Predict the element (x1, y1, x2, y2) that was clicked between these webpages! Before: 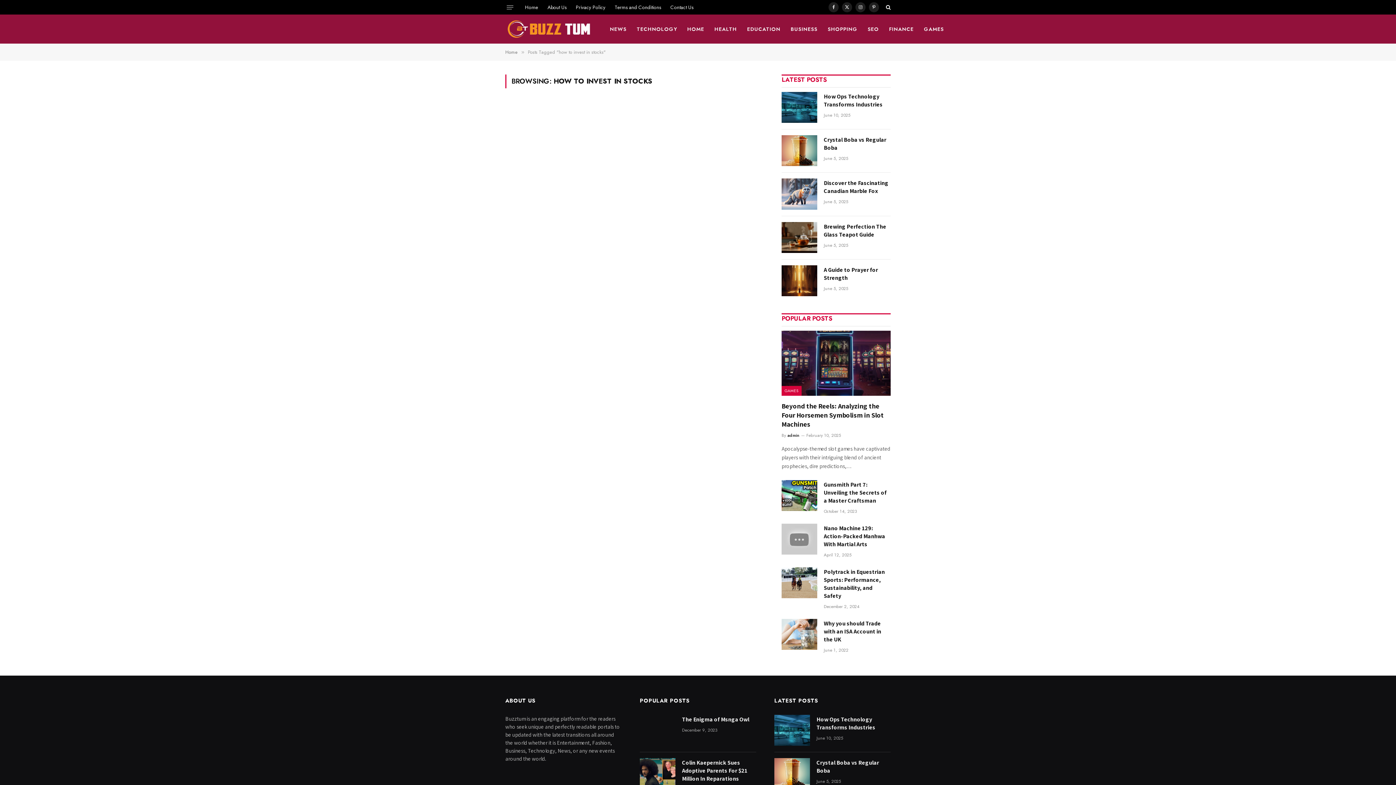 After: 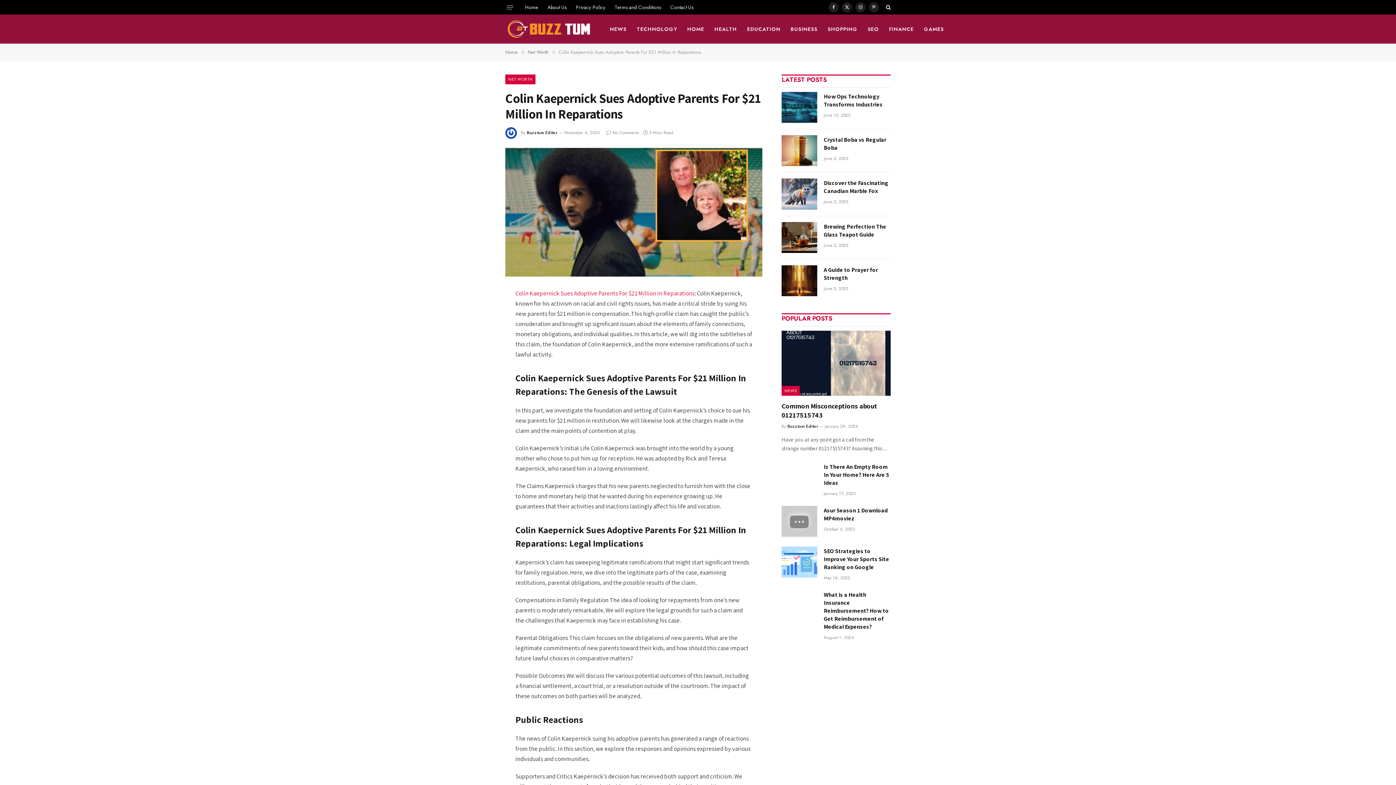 Action: label: Colin Kaepernick Sues Adoptive Parents For $21 Million In Reparations bbox: (682, 759, 756, 783)